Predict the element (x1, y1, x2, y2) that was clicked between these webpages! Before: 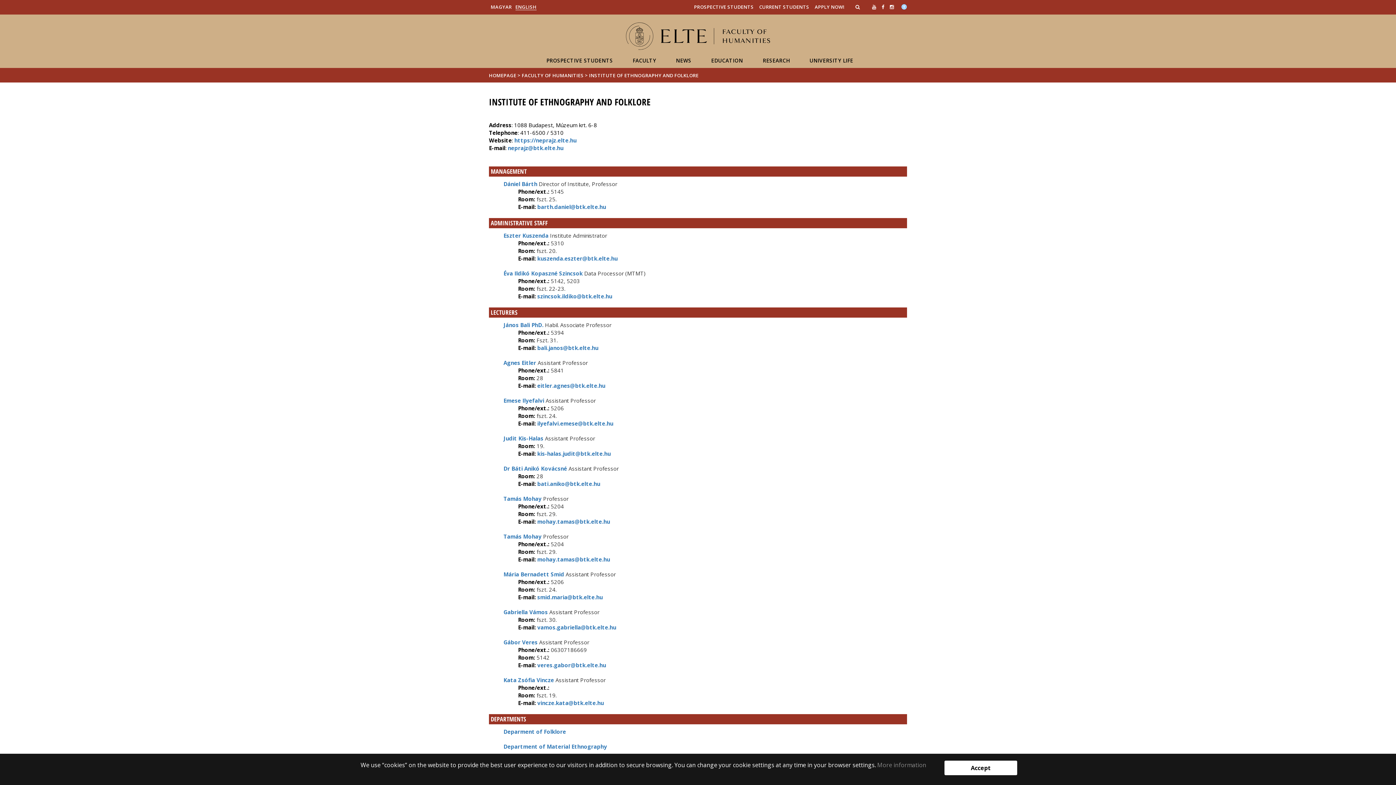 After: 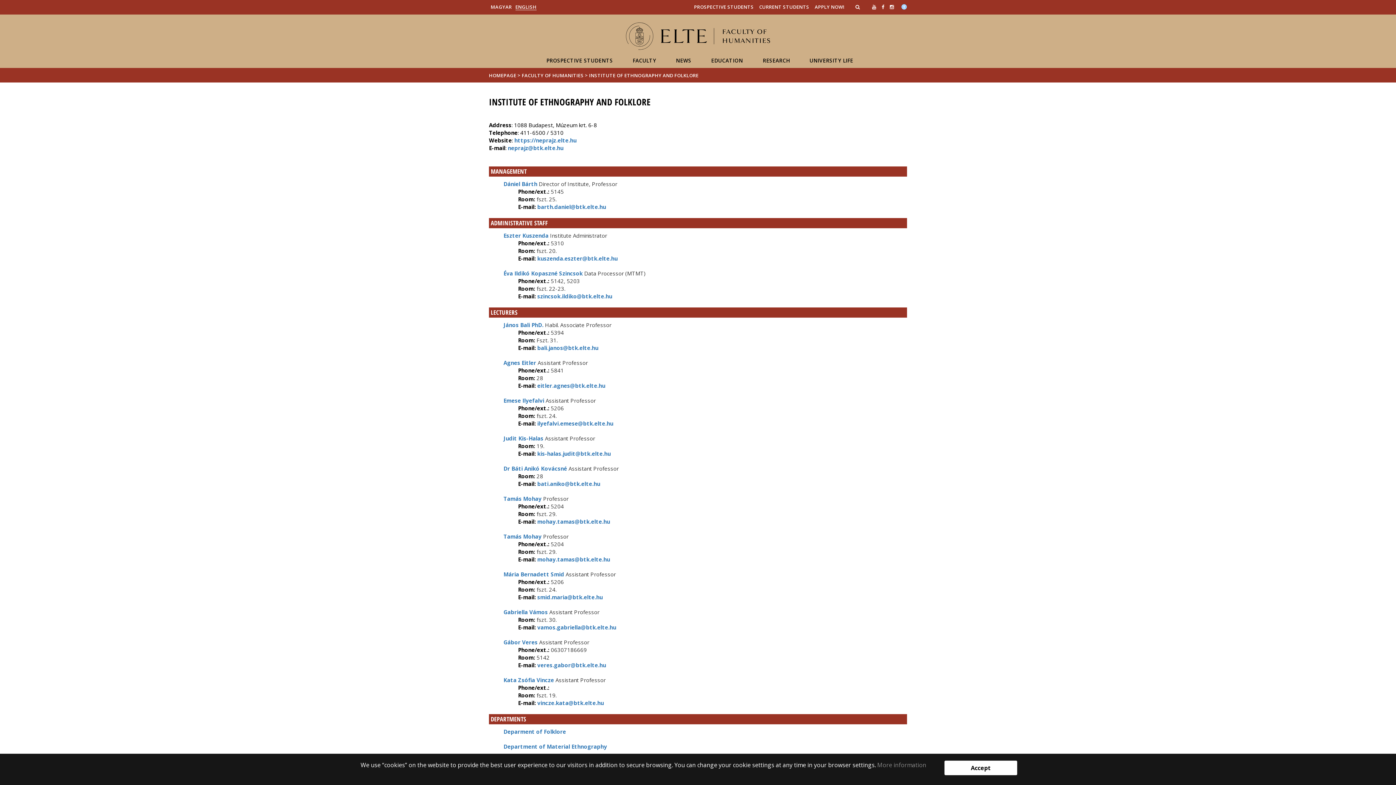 Action: label: APPLY NOW! bbox: (814, 3, 844, 10)